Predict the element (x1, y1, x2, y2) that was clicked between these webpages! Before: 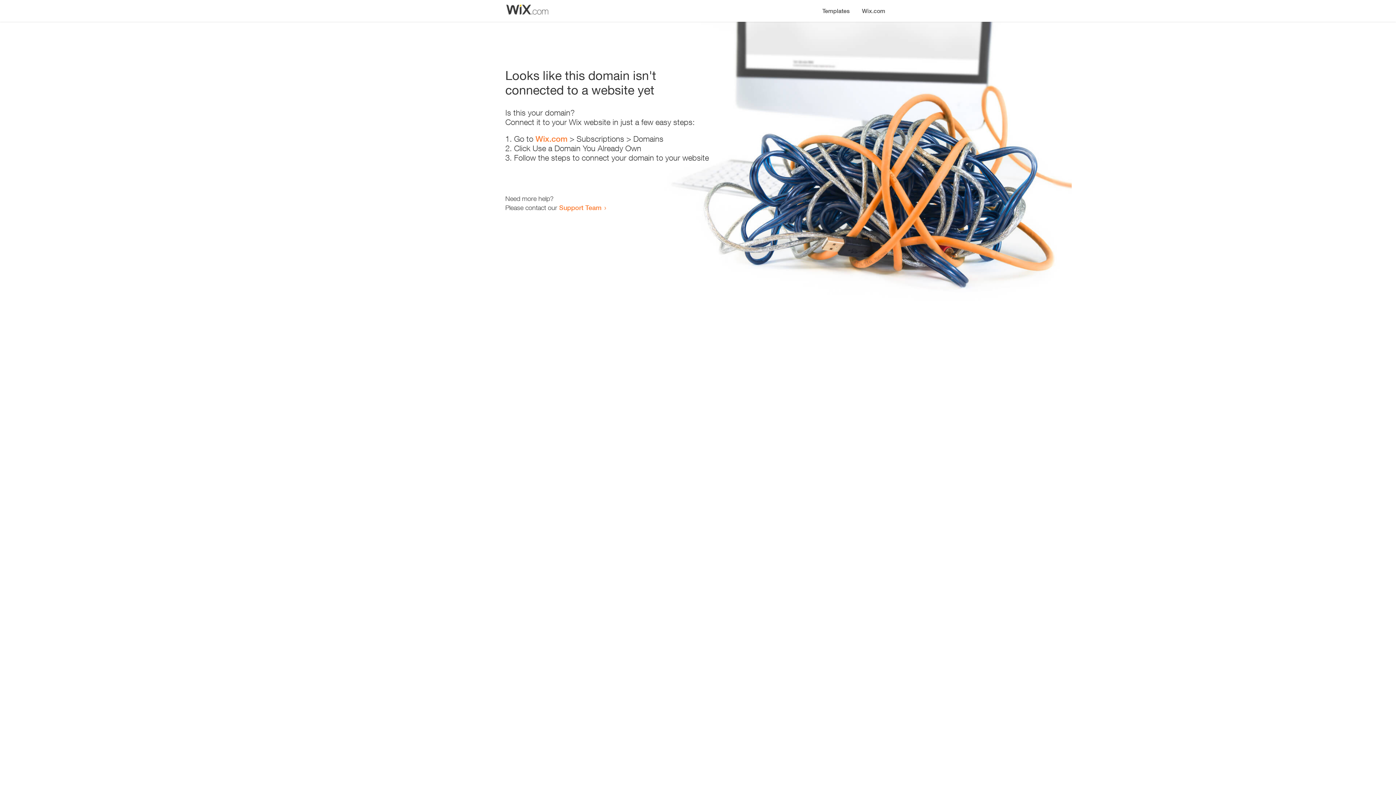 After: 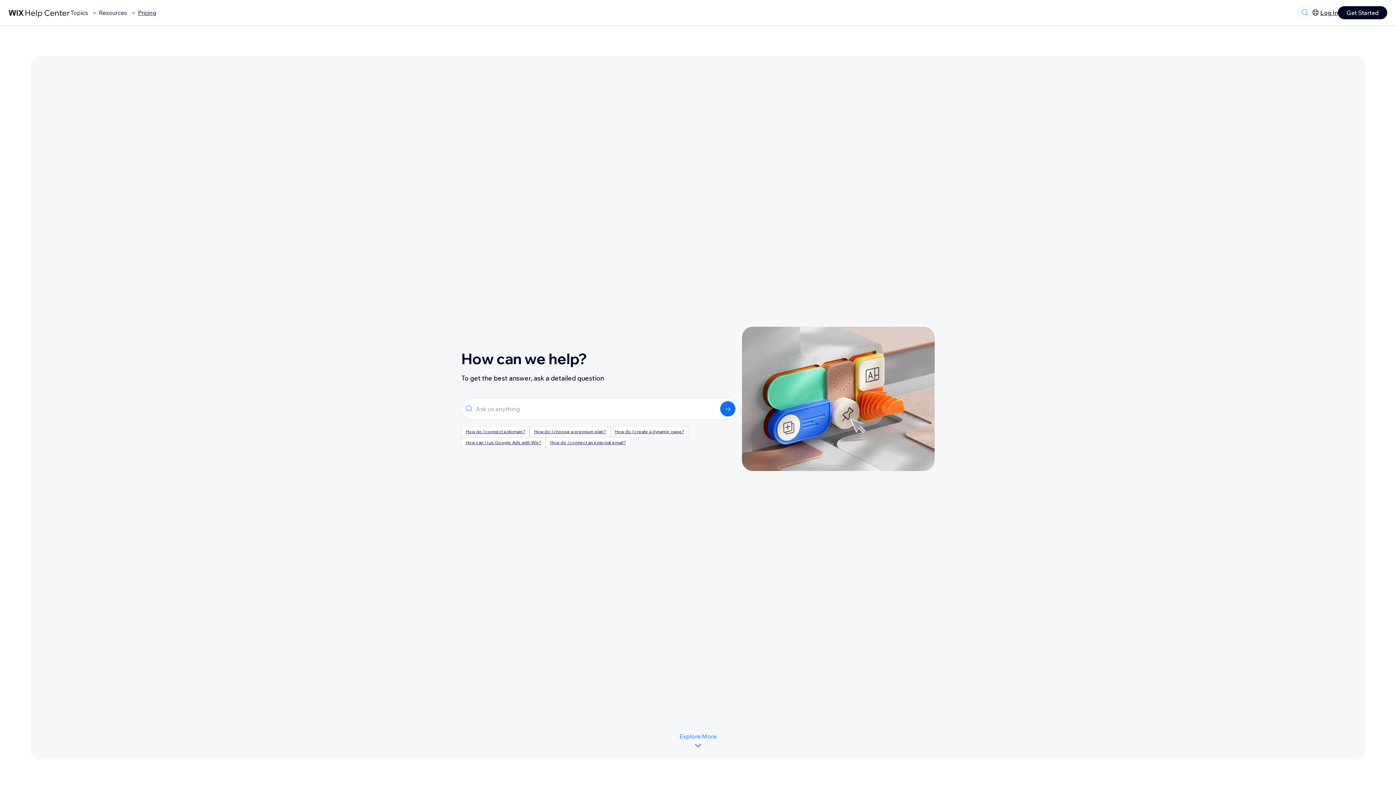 Action: label: Support Team bbox: (559, 203, 601, 211)